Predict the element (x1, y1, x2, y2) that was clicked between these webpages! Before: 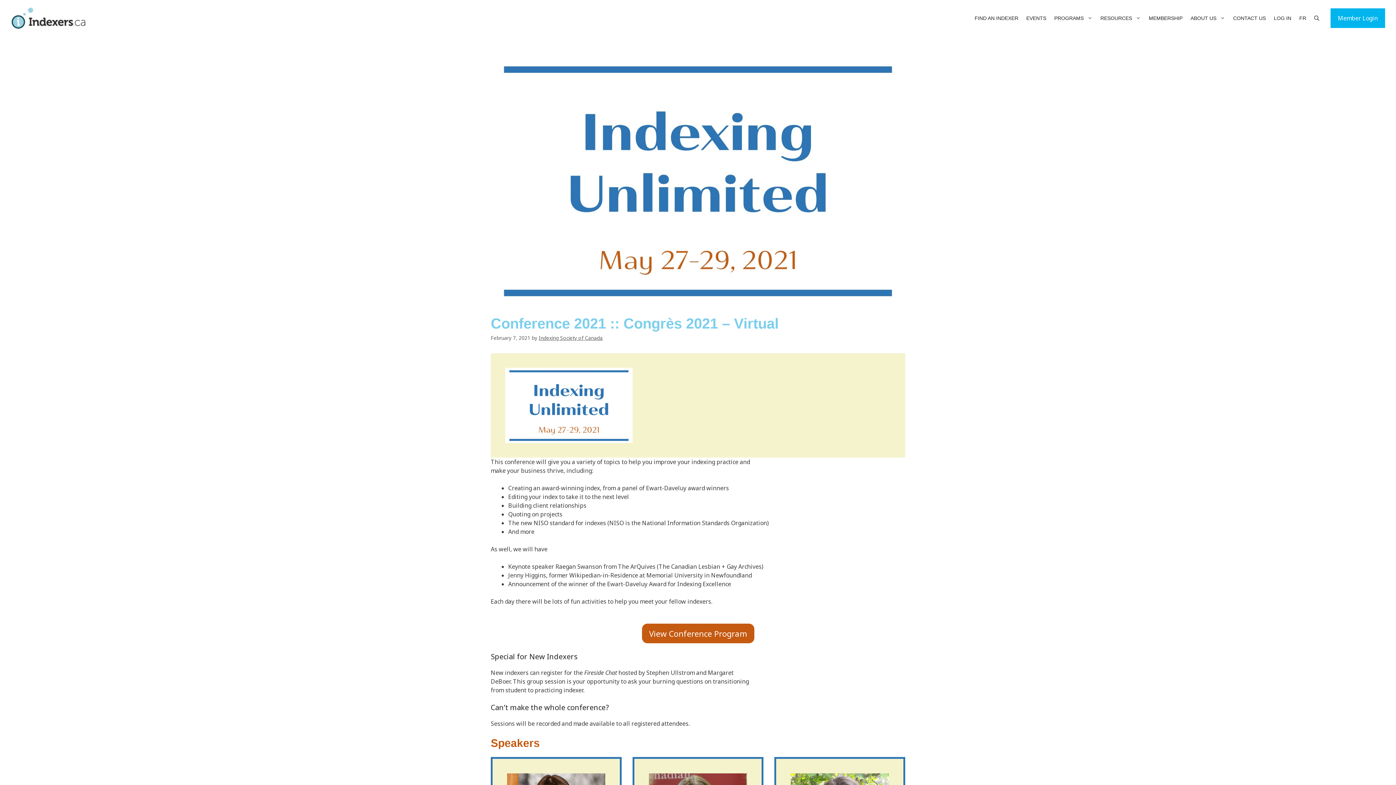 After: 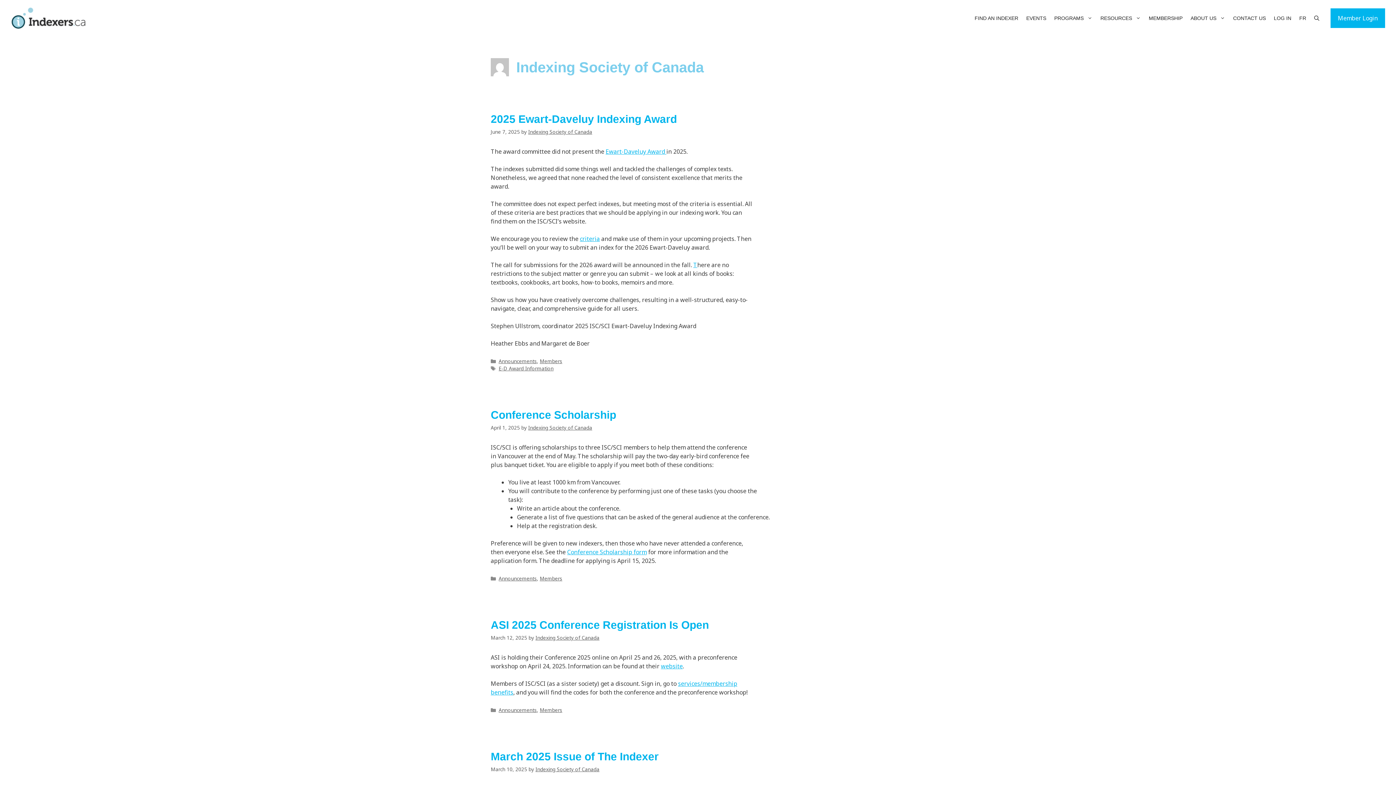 Action: bbox: (538, 334, 602, 341) label: Indexing Society of Canada